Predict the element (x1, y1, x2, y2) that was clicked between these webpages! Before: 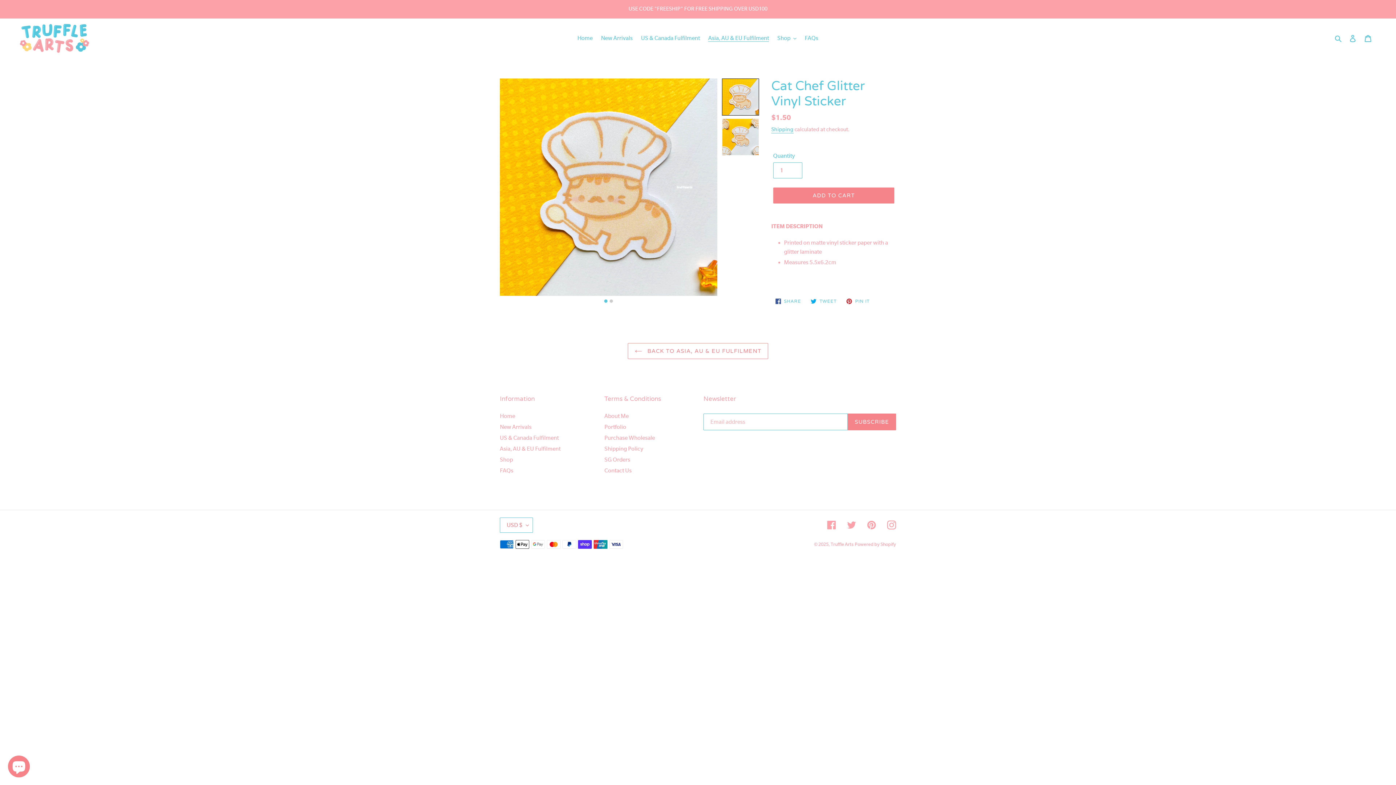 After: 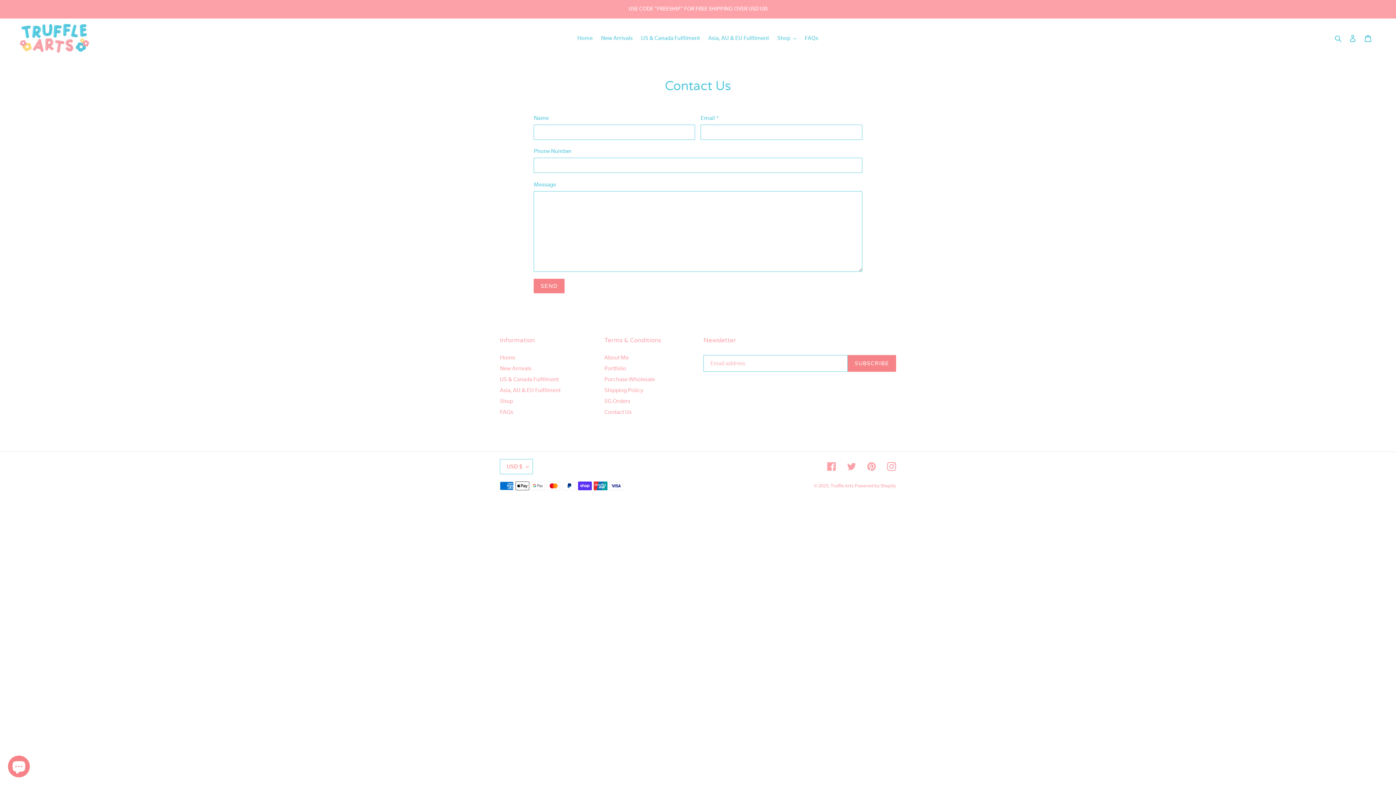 Action: label: Contact Us bbox: (604, 467, 631, 474)